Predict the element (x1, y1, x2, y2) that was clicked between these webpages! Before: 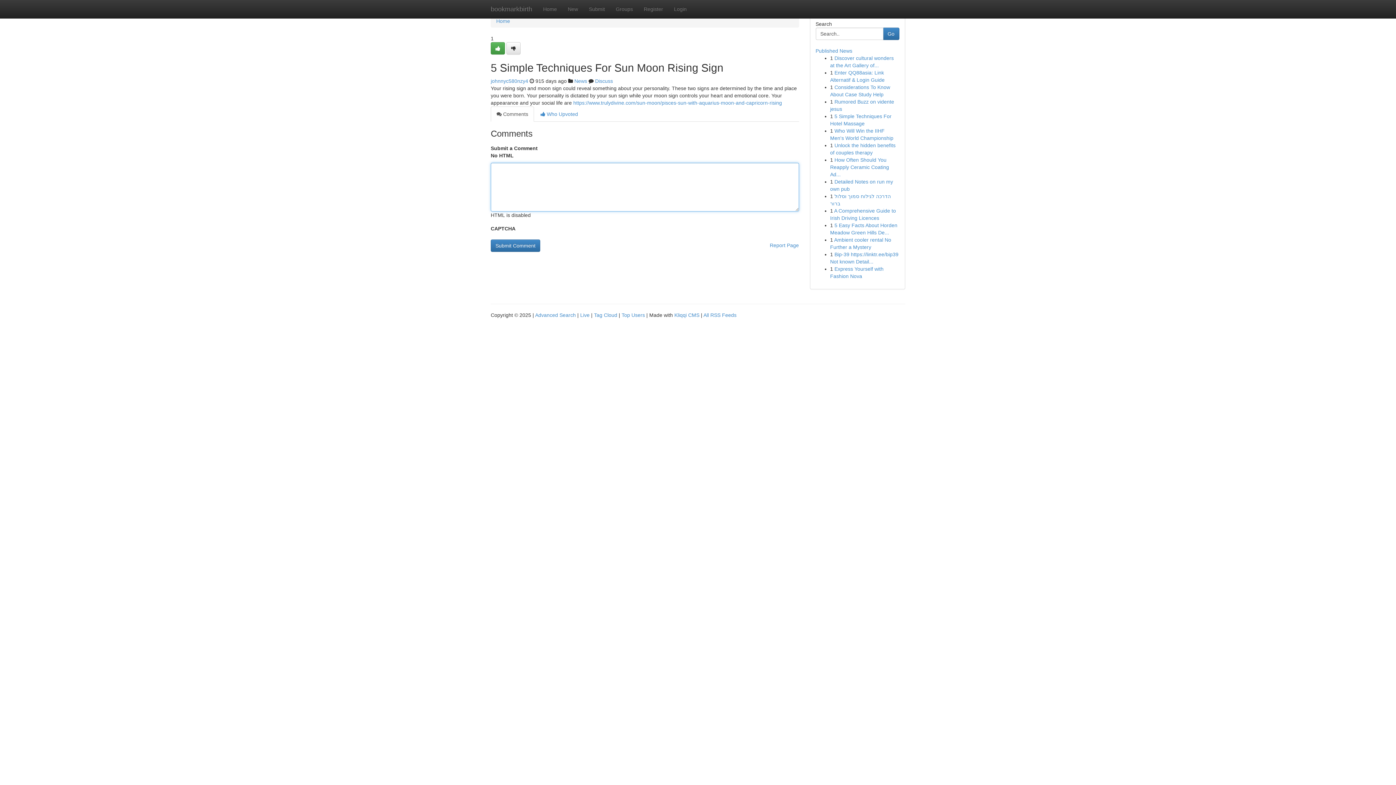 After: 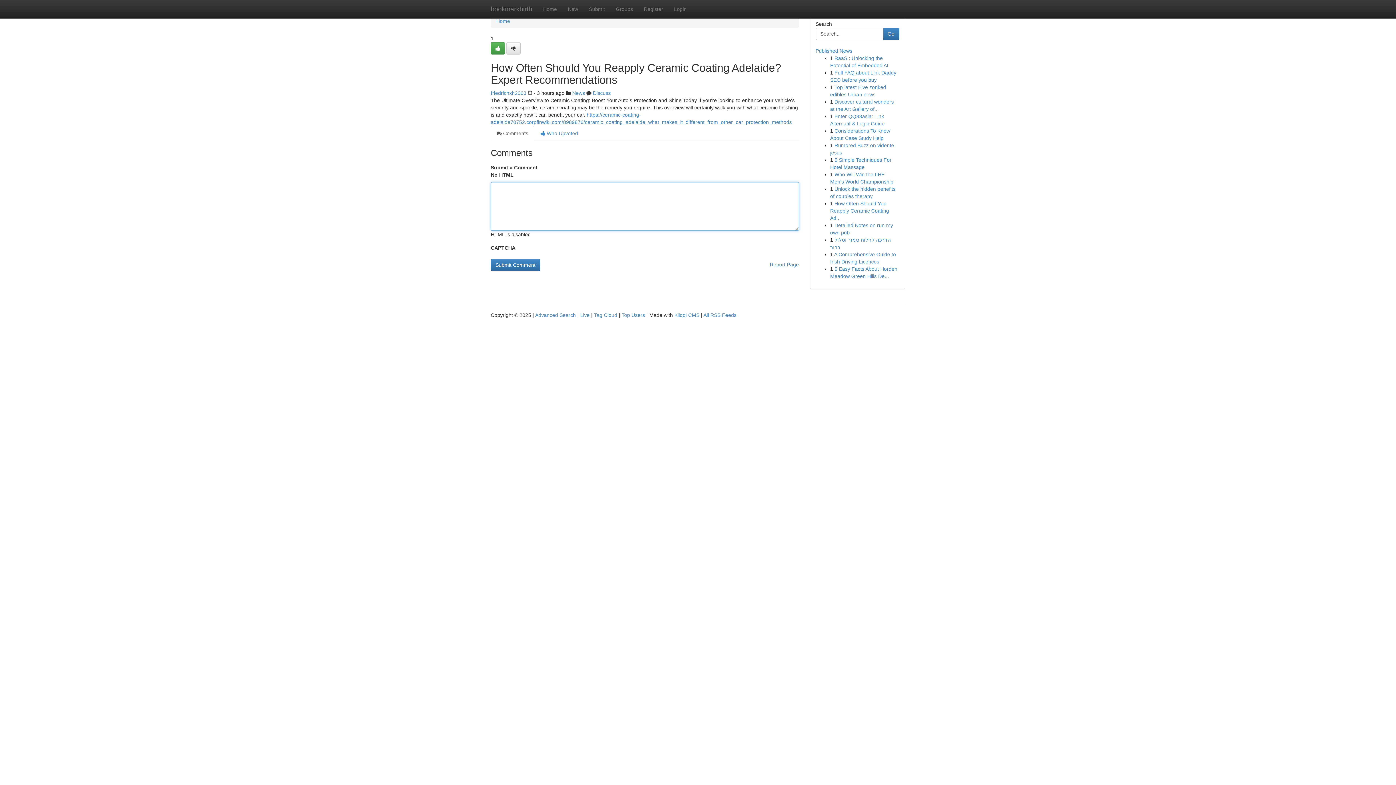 Action: label: How Often Should You Reapply Ceramic Coating Ad... bbox: (830, 157, 889, 177)